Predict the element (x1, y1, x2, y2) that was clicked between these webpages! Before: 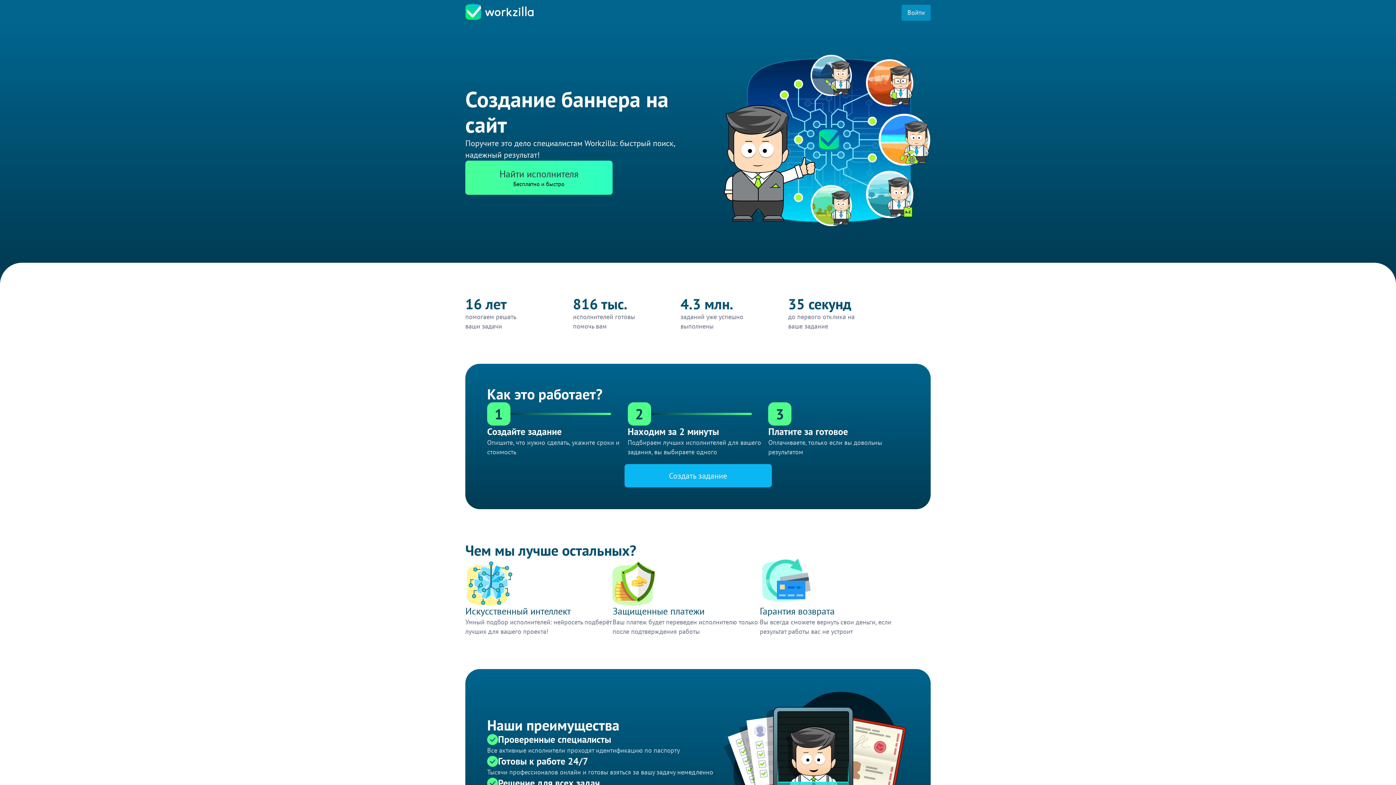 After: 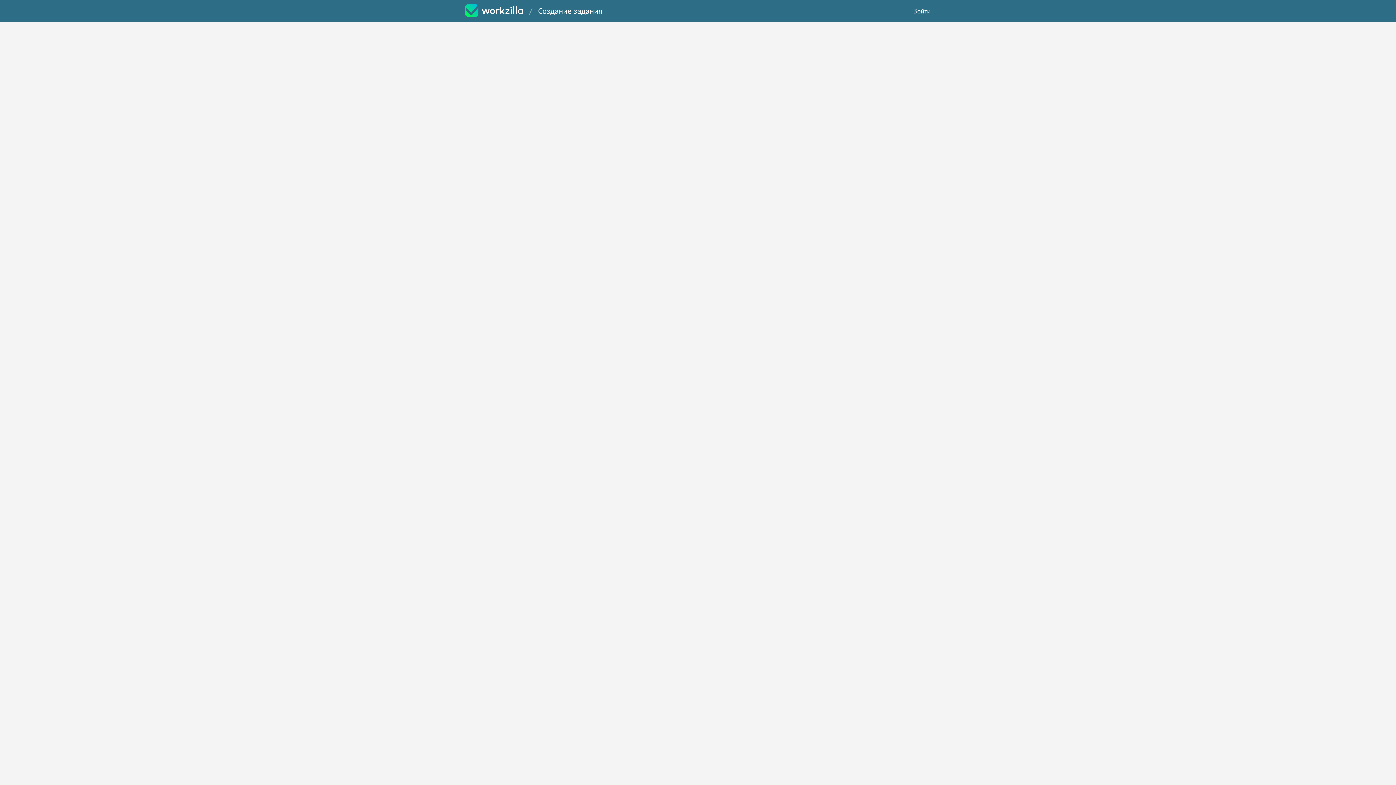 Action: label: Создать задание bbox: (624, 464, 771, 487)